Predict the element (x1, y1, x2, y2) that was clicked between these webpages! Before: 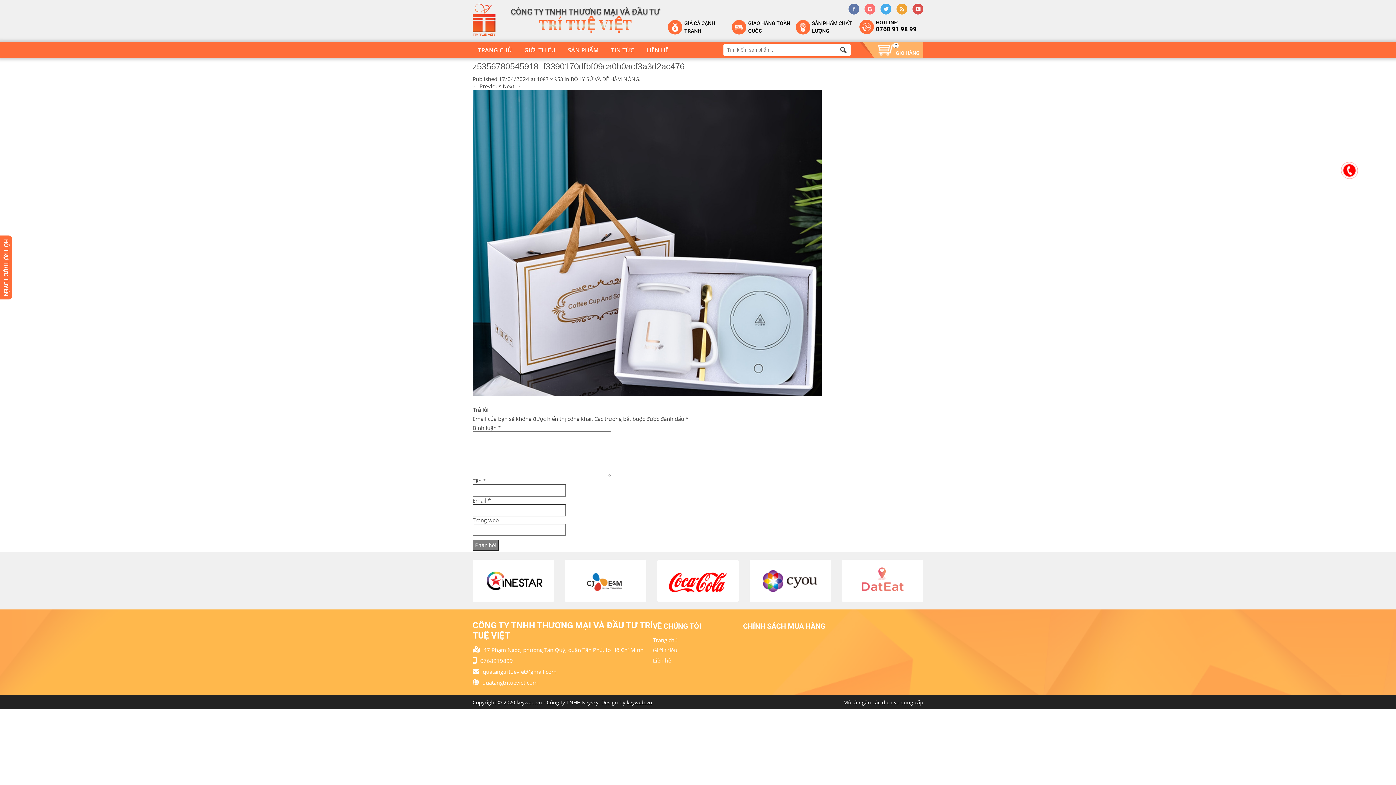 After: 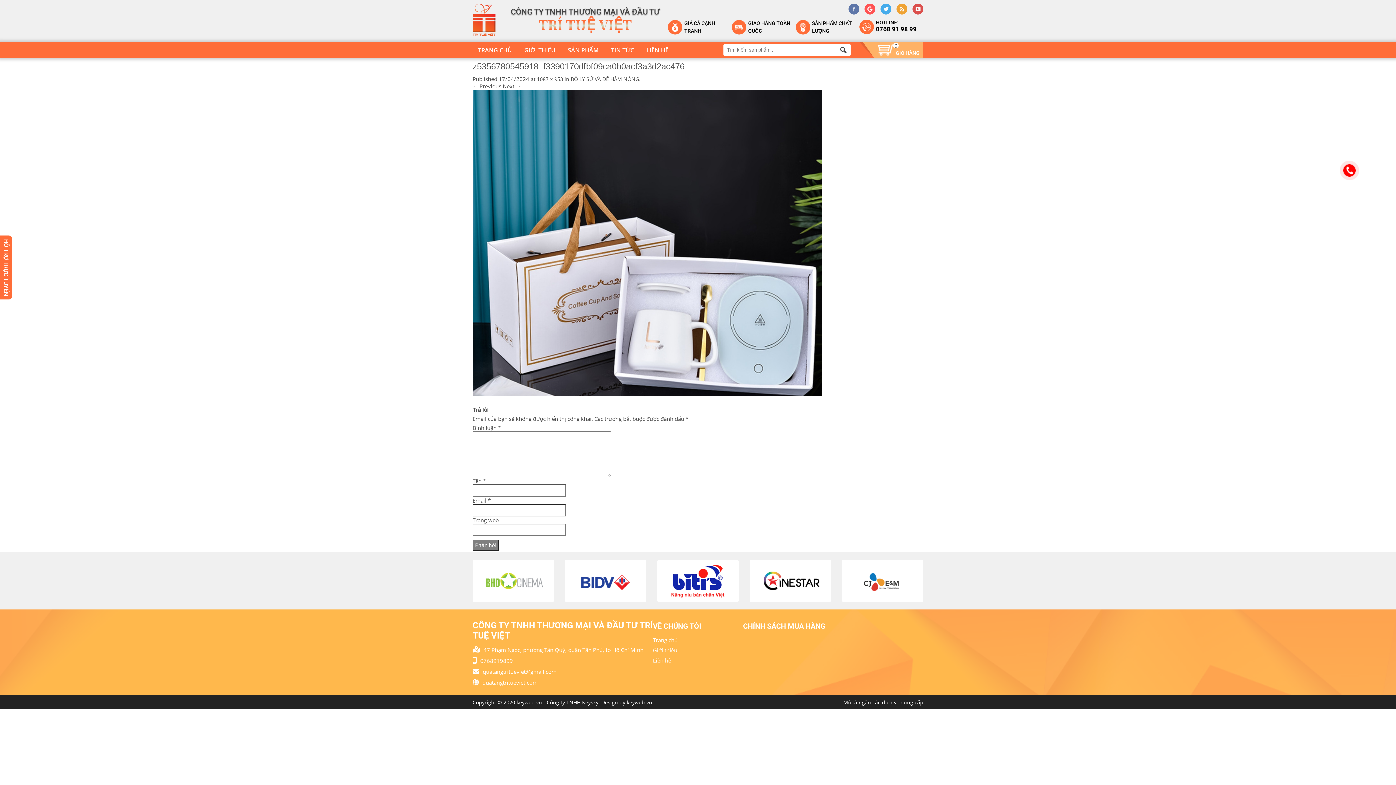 Action: bbox: (864, 3, 875, 14)